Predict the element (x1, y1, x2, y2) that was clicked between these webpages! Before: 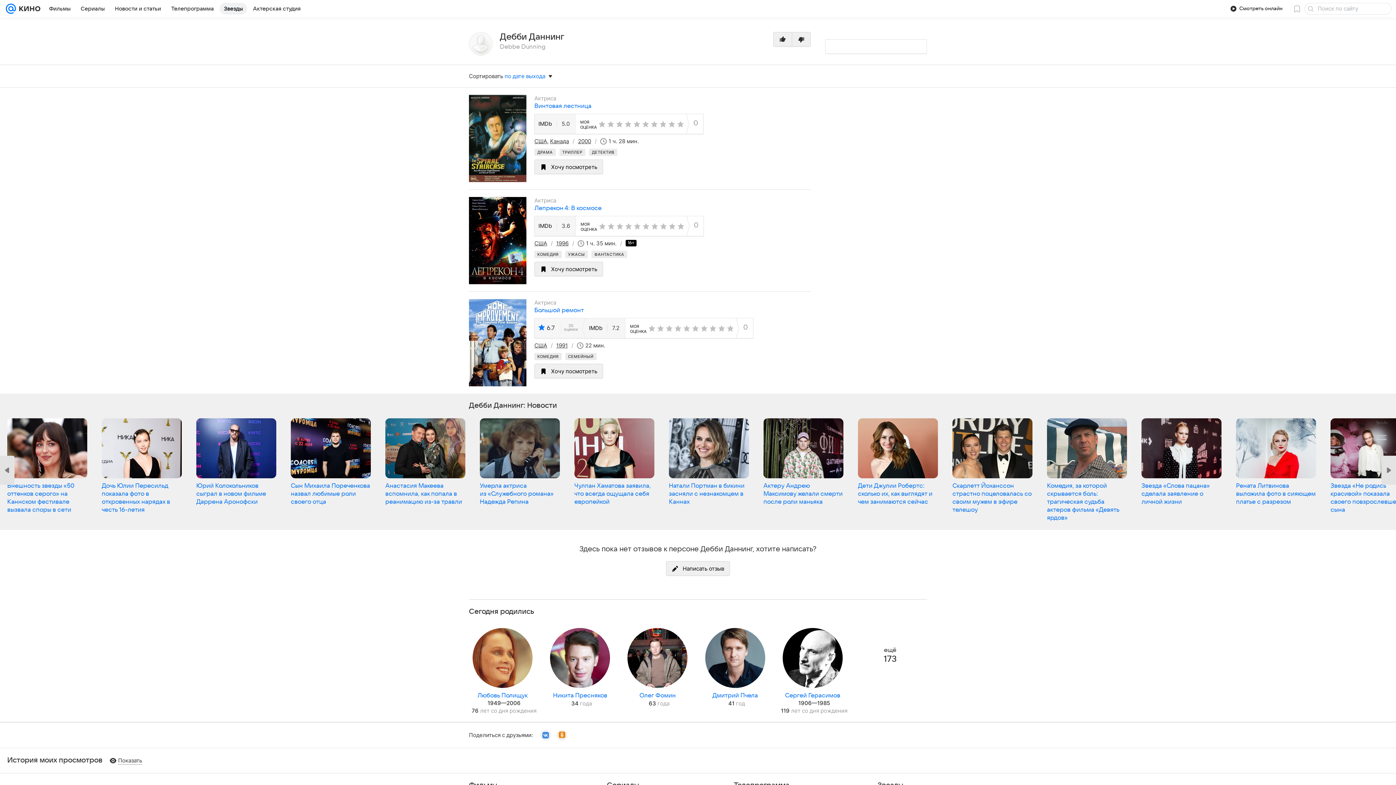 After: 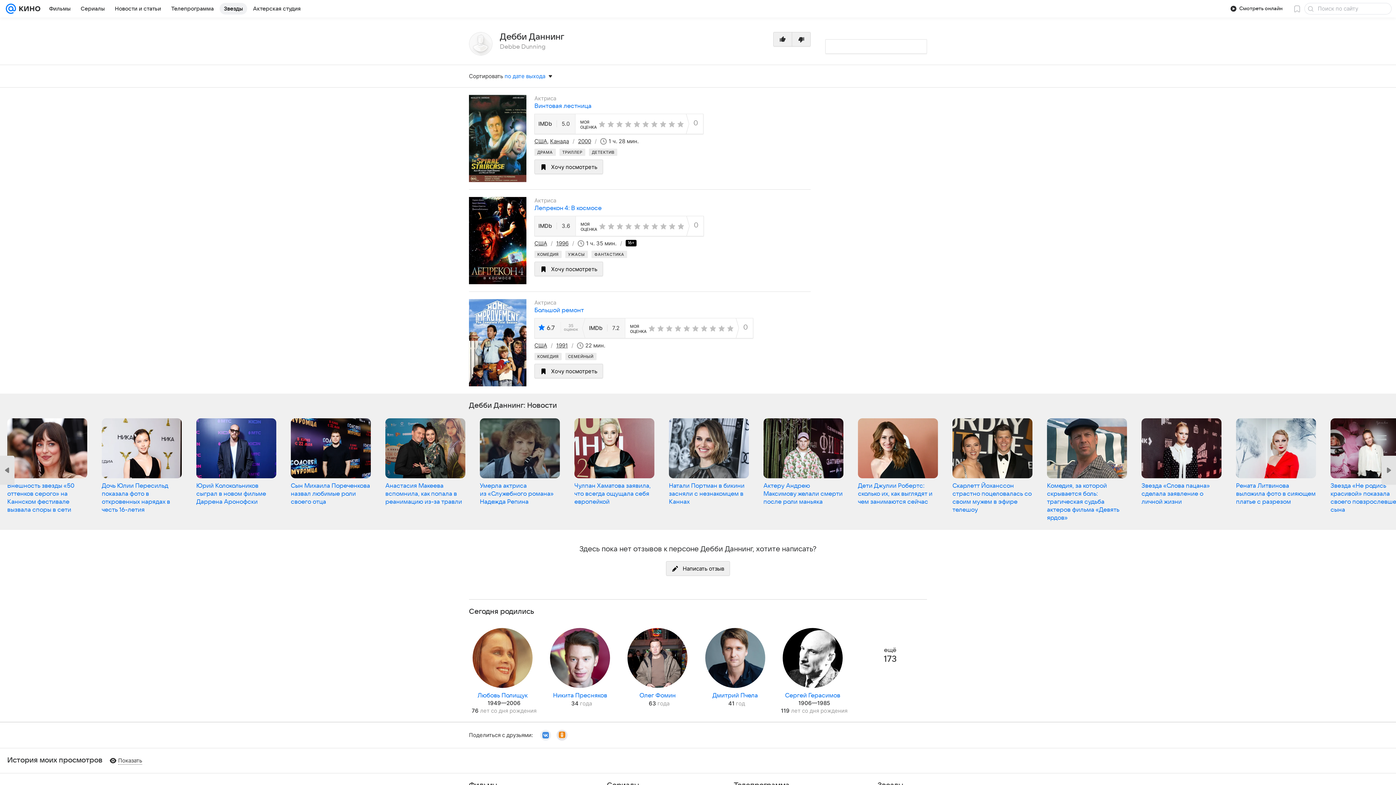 Action: bbox: (556, 730, 567, 741) label: Поделиться в OK